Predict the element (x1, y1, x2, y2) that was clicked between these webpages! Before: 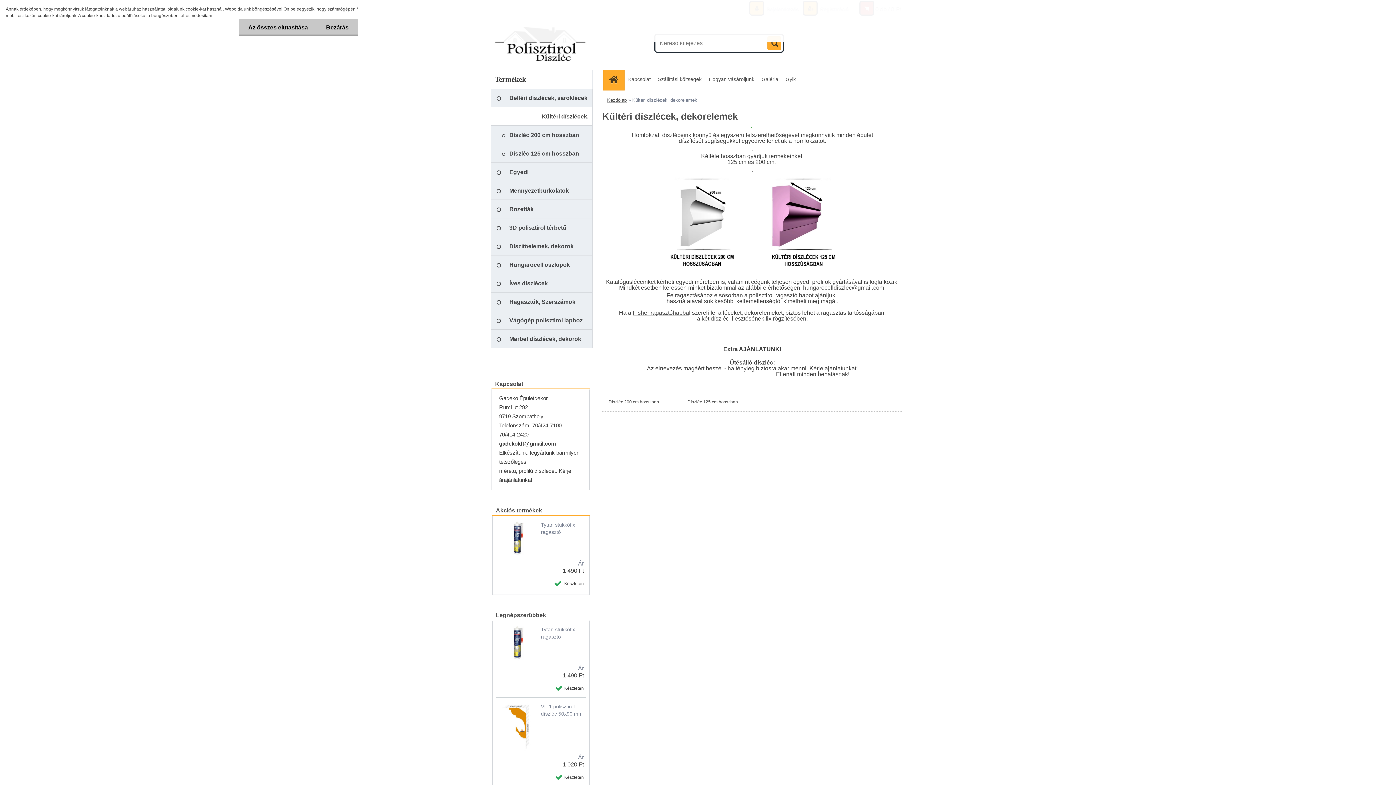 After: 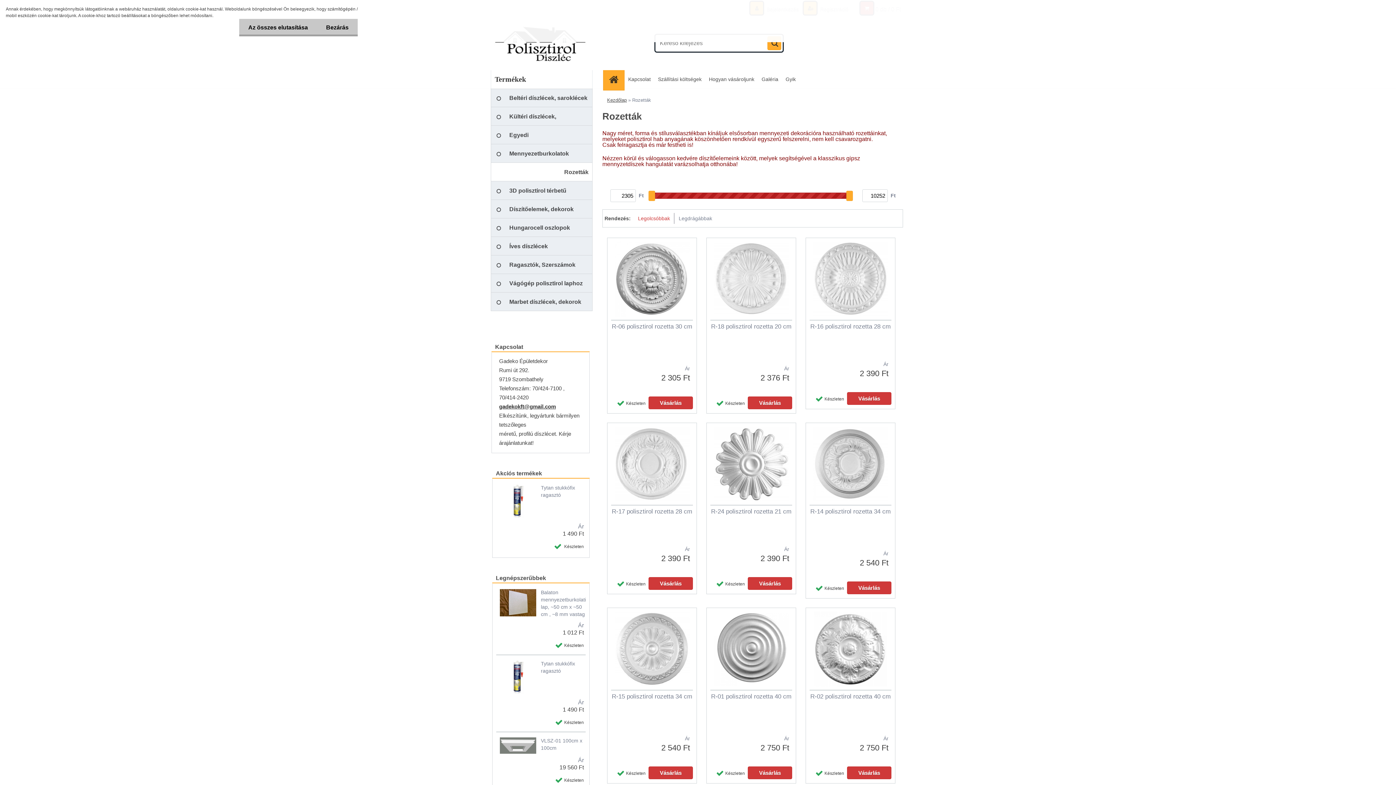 Action: label: Rozetták bbox: (490, 200, 592, 218)